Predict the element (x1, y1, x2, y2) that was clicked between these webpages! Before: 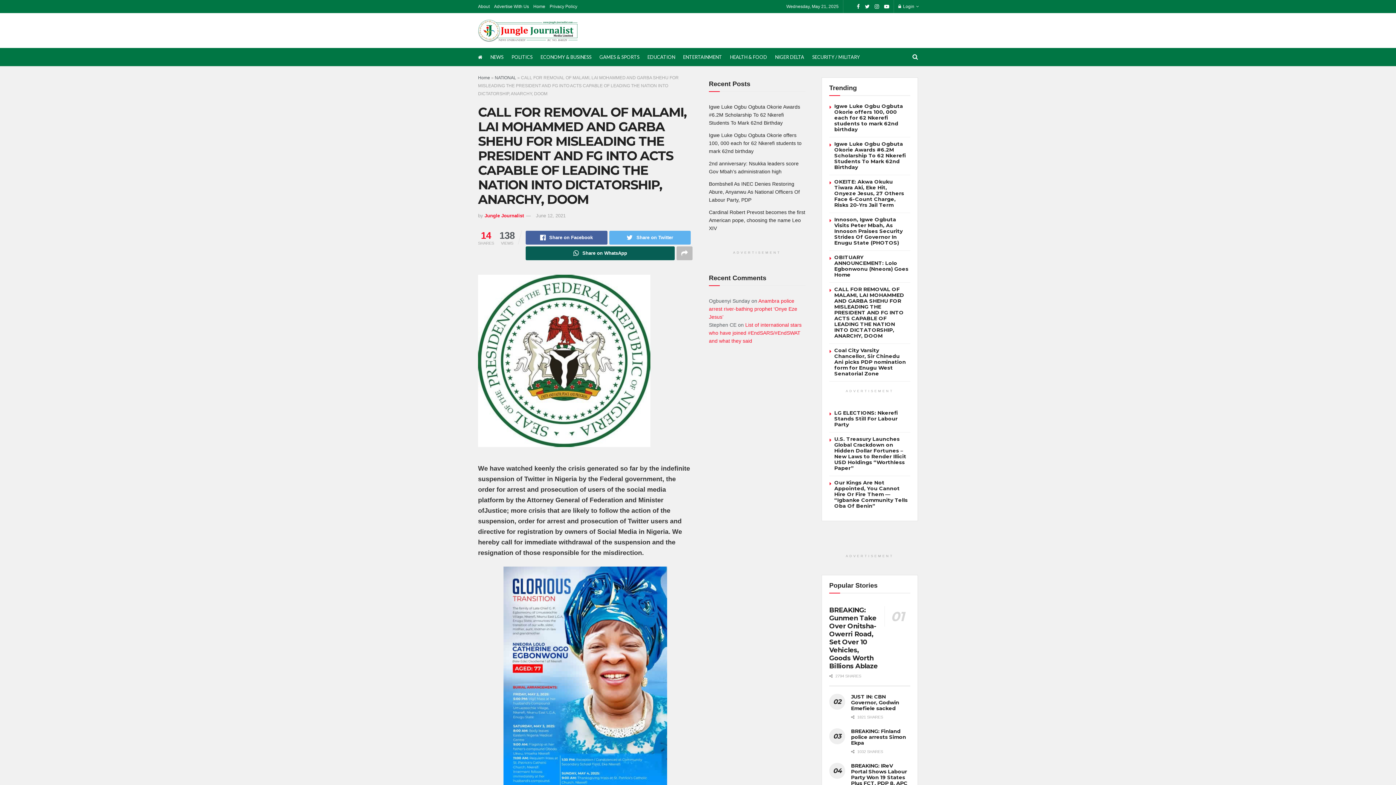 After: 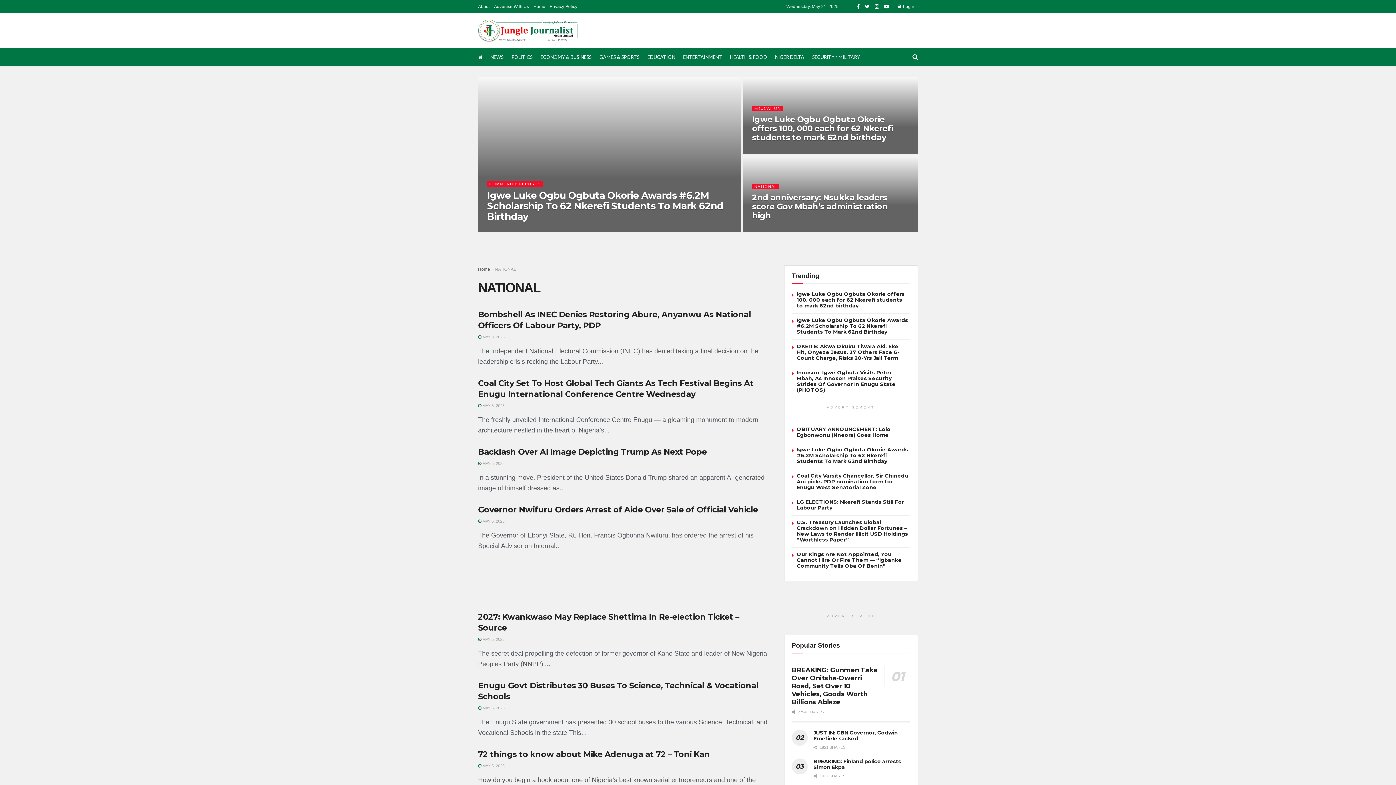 Action: label: NATIONAL bbox: (494, 75, 516, 80)